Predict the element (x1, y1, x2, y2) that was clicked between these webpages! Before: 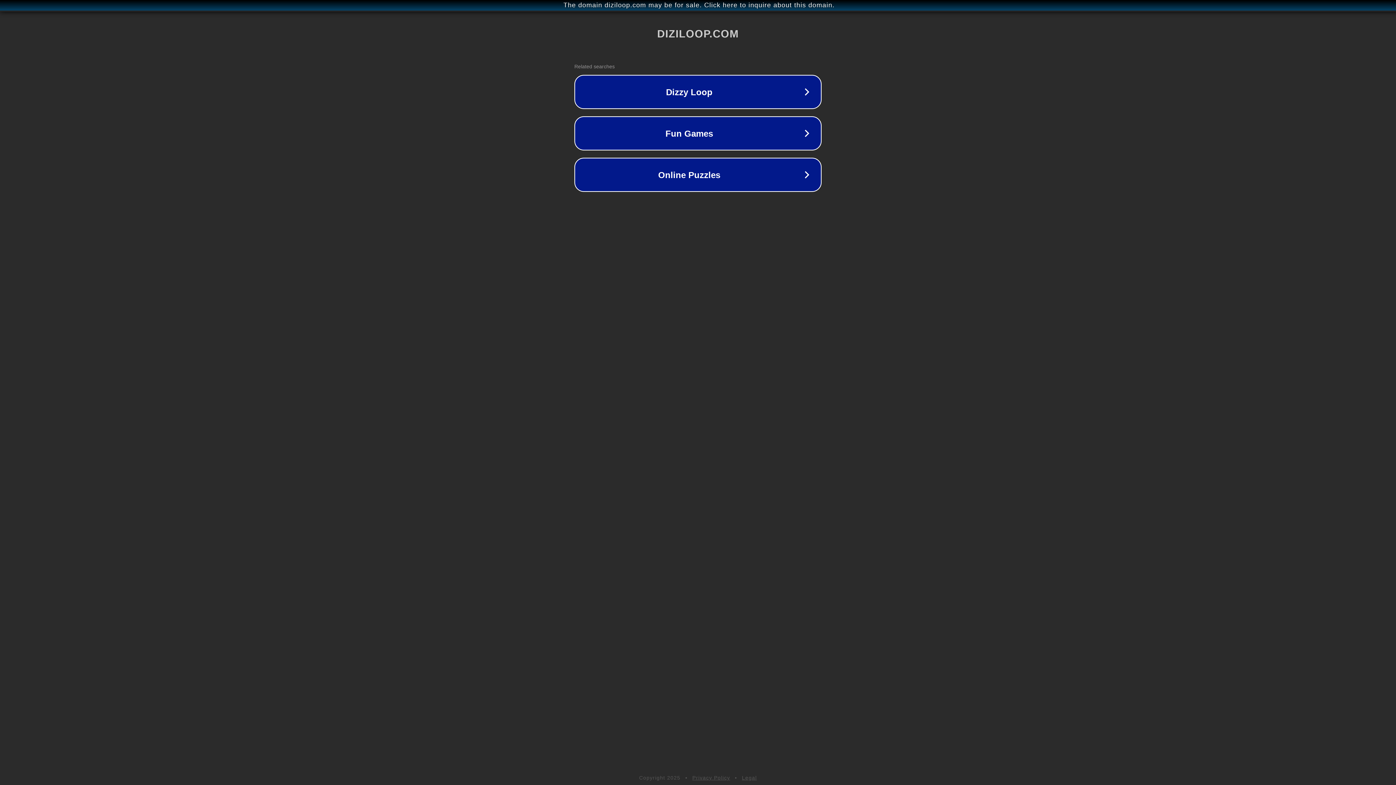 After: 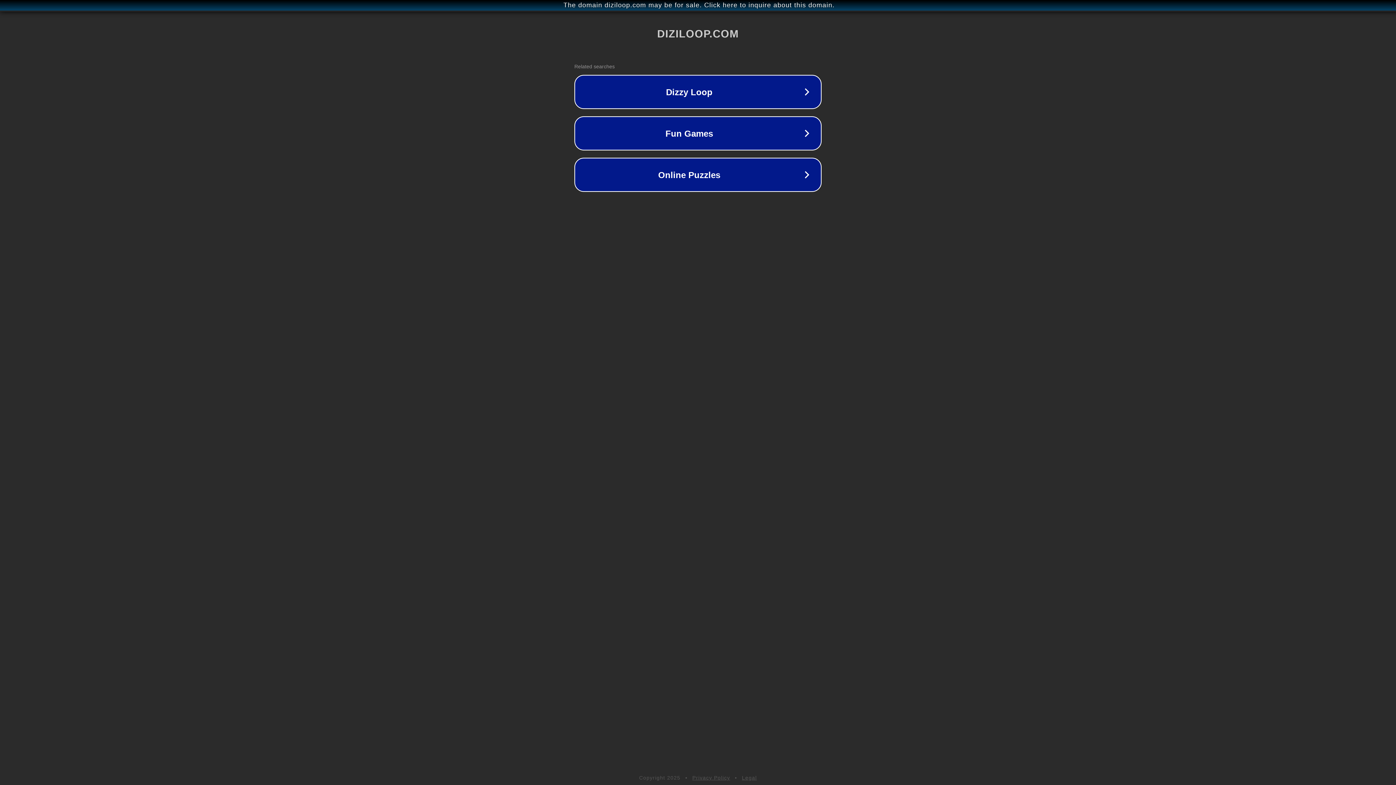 Action: bbox: (692, 775, 730, 781) label: Privacy Policy